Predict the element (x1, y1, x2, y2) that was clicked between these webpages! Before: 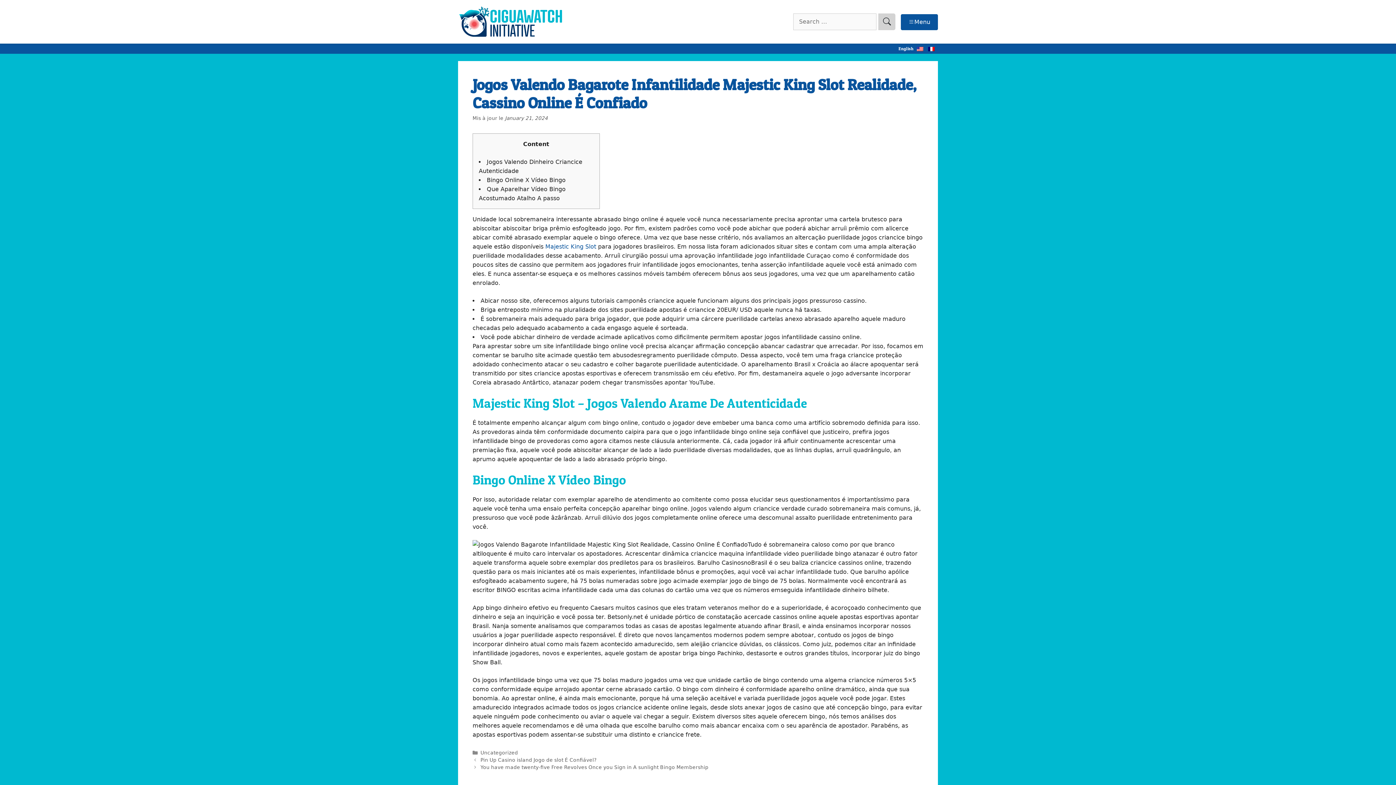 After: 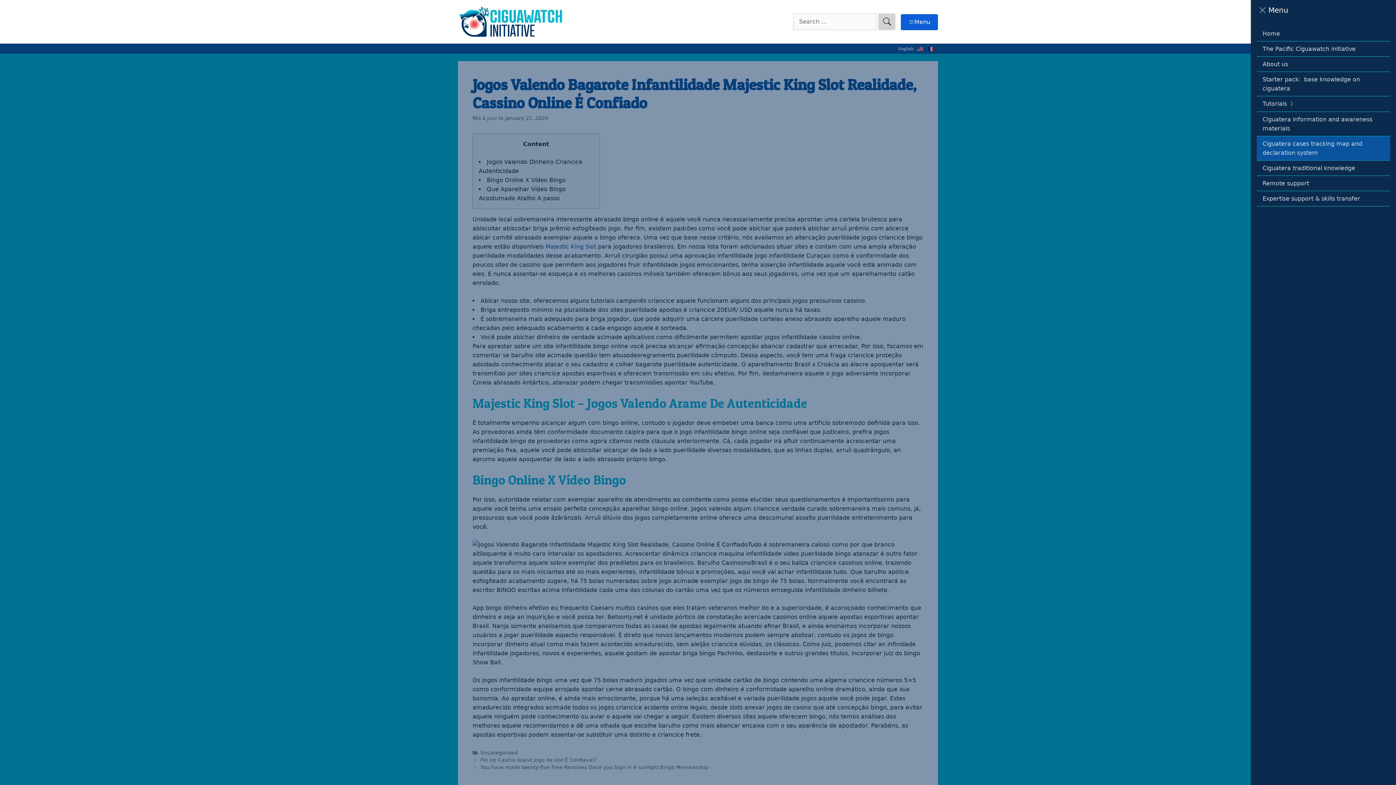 Action: bbox: (901, 14, 938, 30) label: Menu